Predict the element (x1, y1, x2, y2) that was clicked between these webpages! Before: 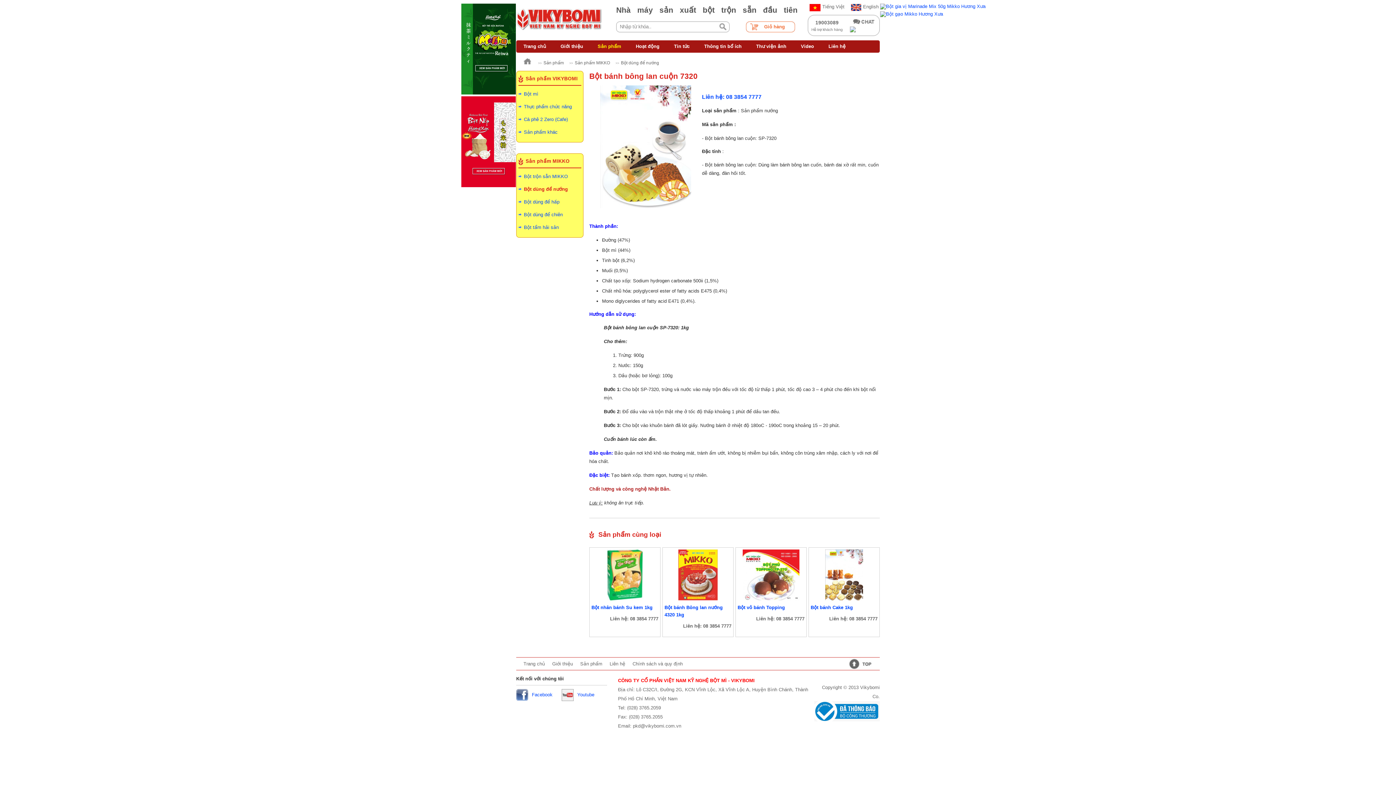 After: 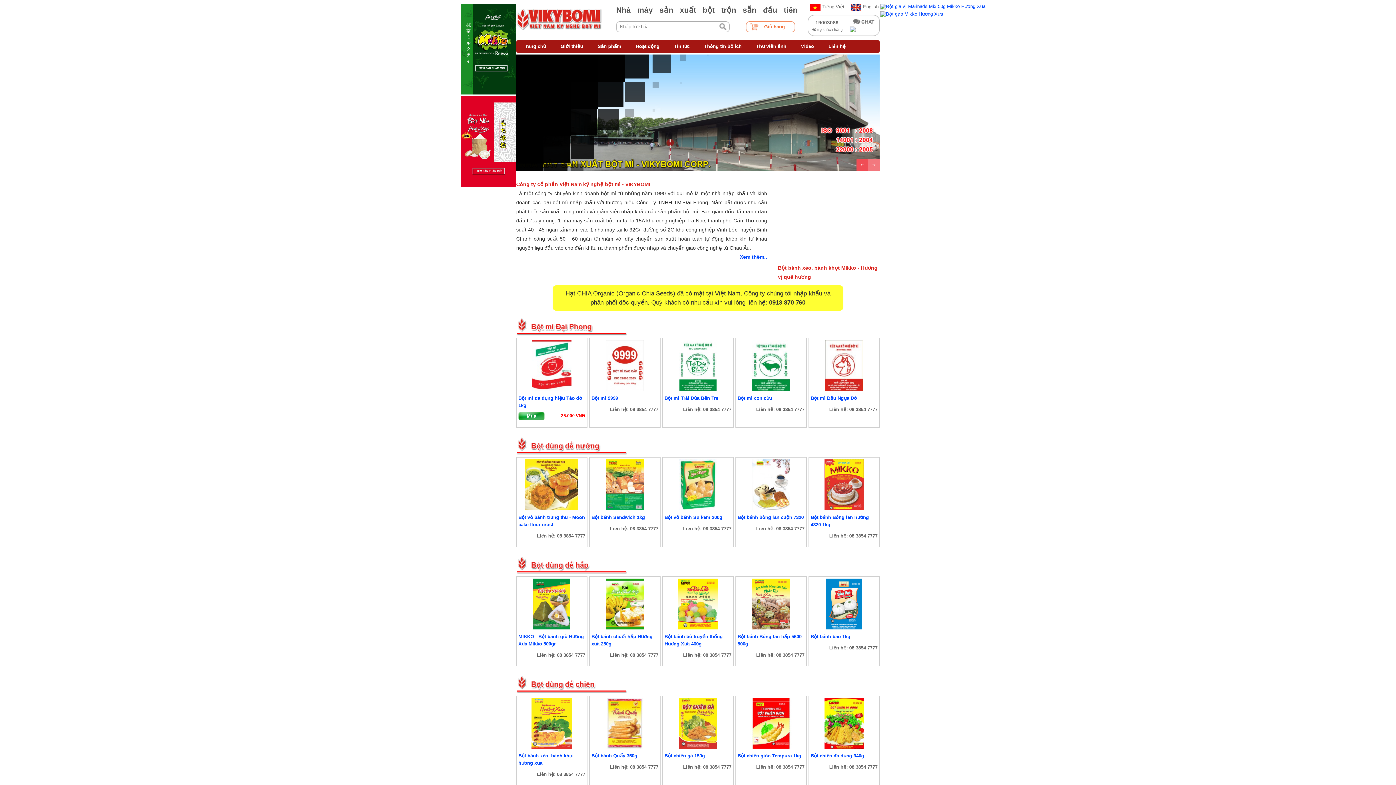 Action: bbox: (516, 40, 553, 52) label: Trang chủ